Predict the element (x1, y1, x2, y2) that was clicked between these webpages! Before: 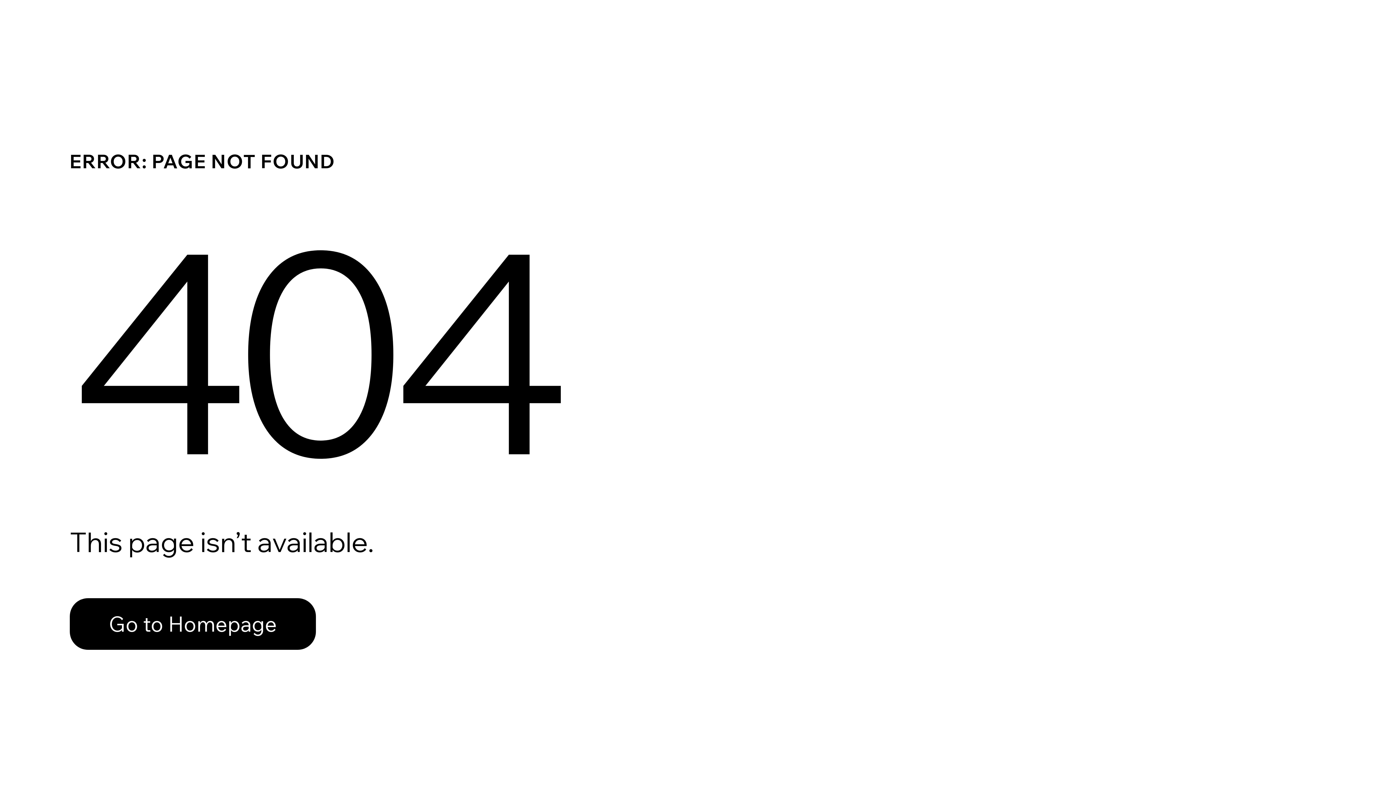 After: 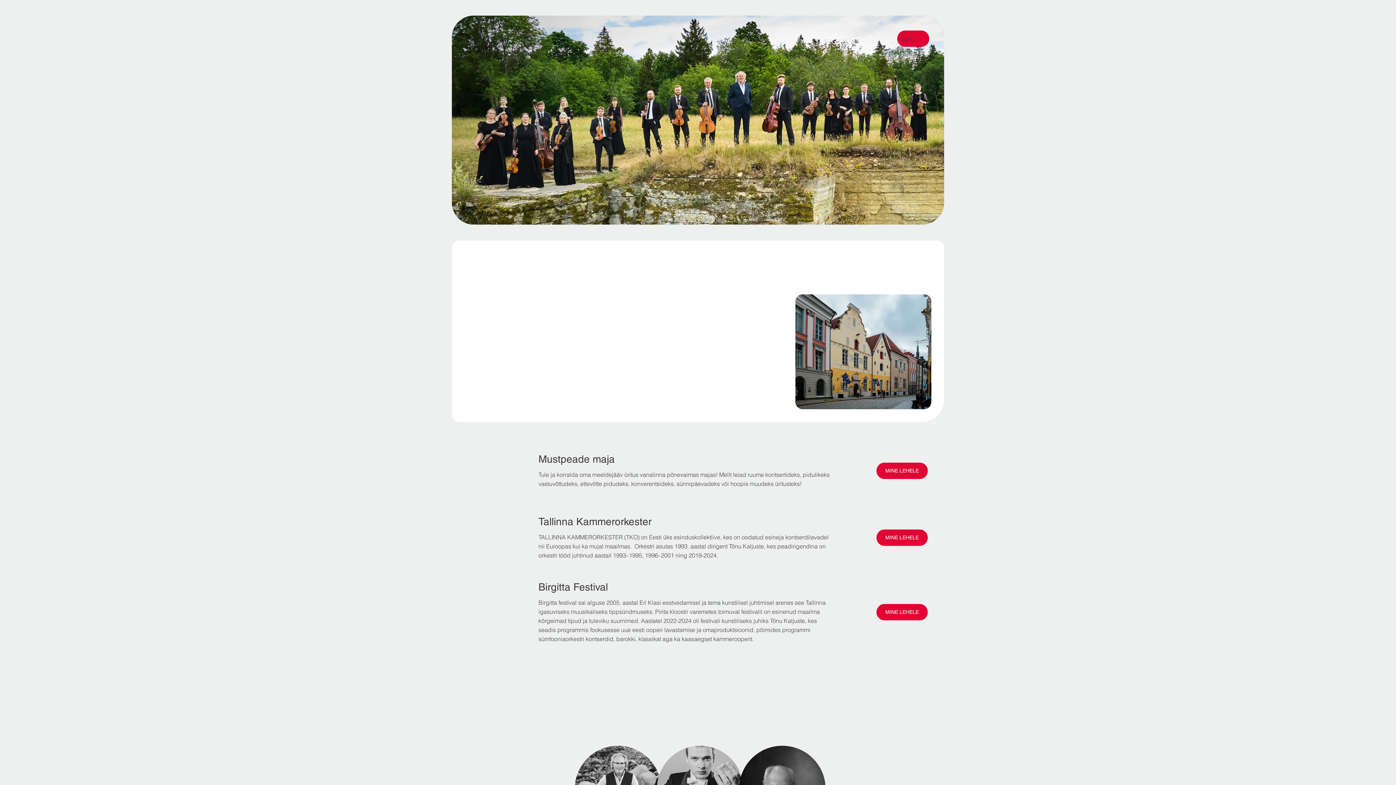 Action: label: Go to Homepage bbox: (69, 598, 316, 650)